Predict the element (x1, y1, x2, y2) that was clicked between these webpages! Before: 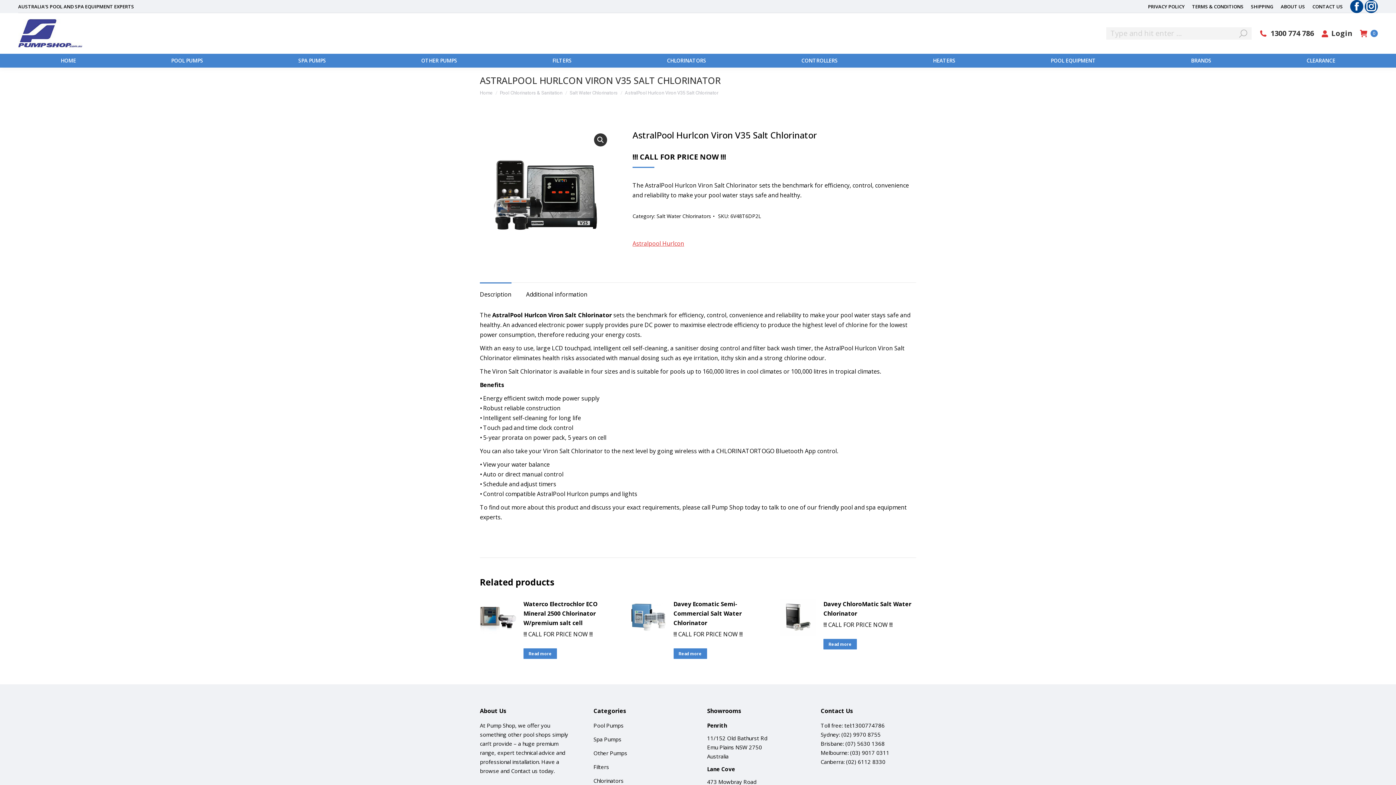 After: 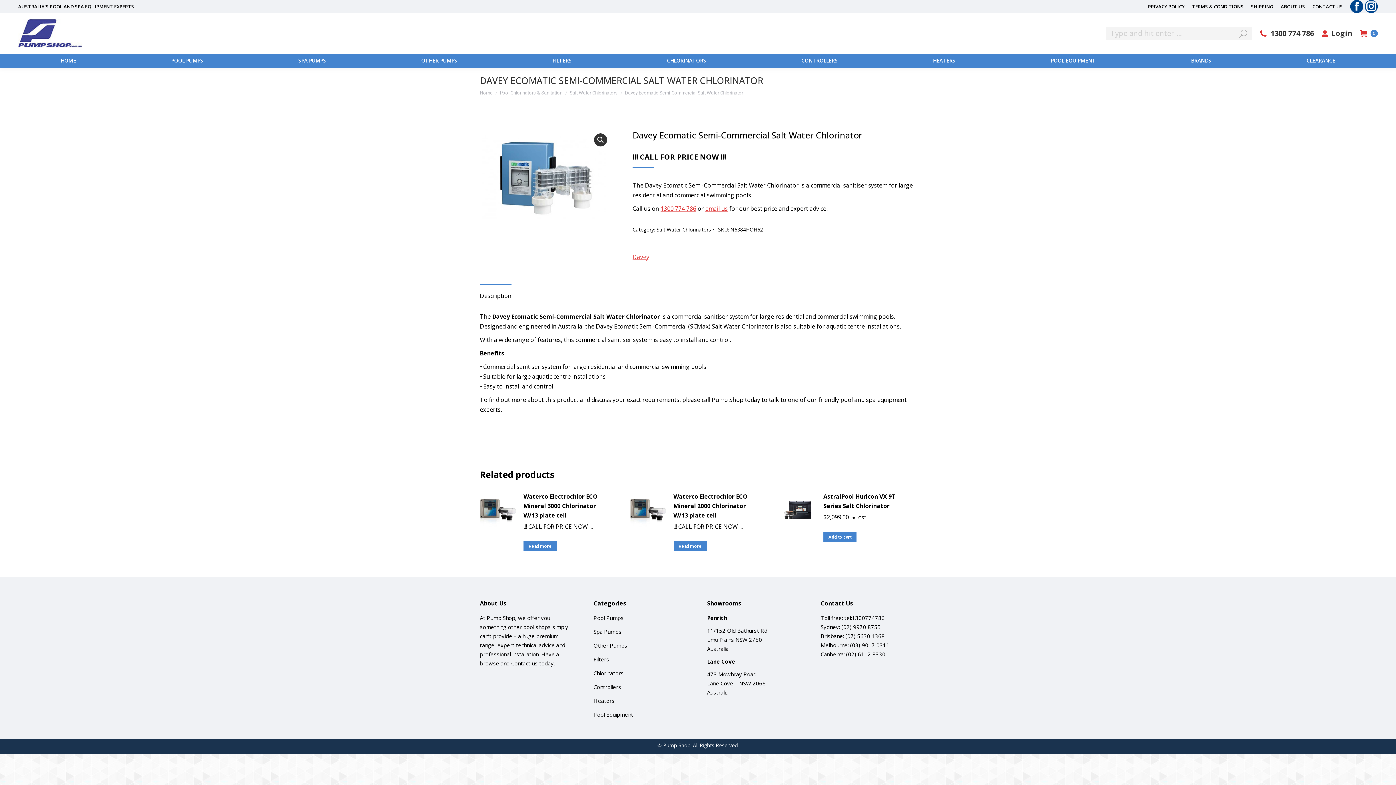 Action: bbox: (673, 648, 707, 659) label: Read more about “Davey Ecomatic Semi-Commercial Salt Water Chlorinator”